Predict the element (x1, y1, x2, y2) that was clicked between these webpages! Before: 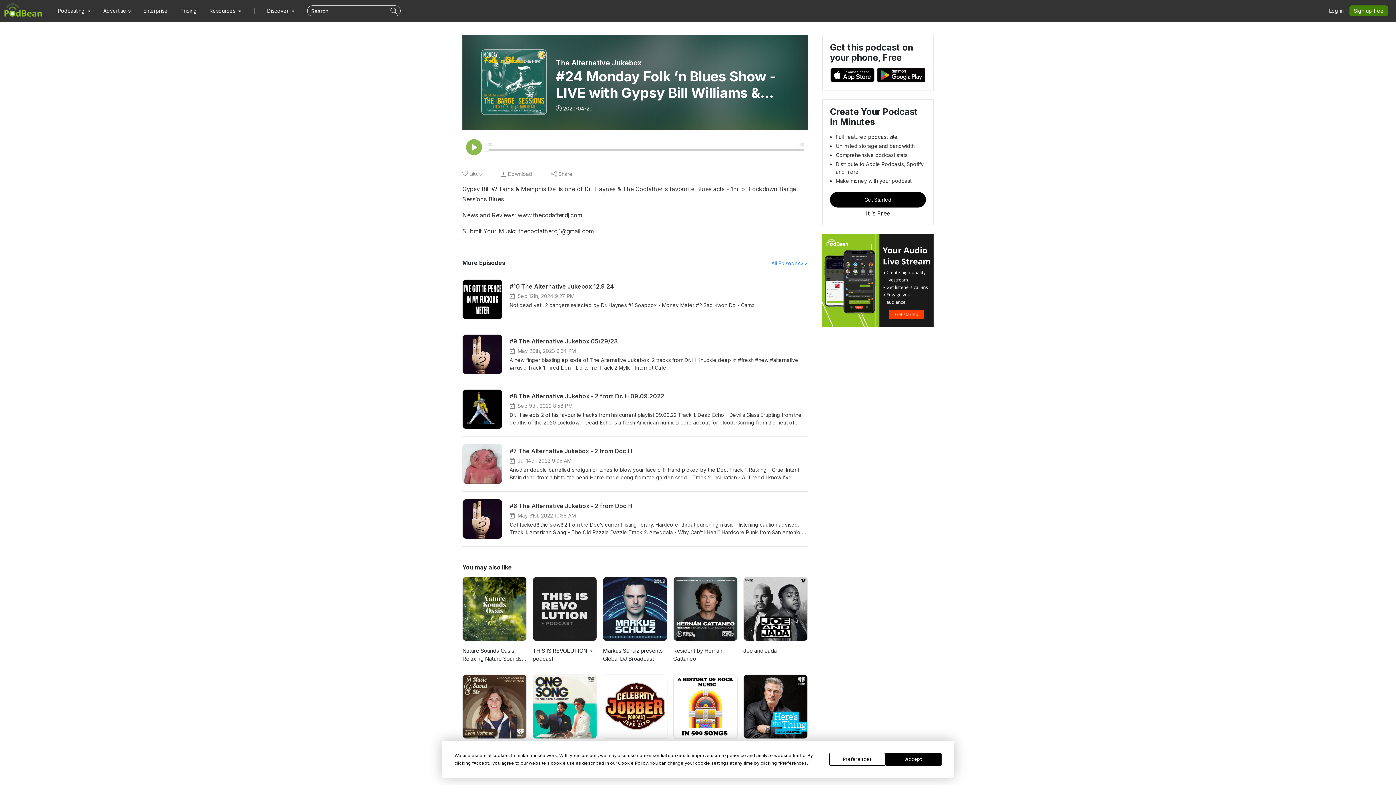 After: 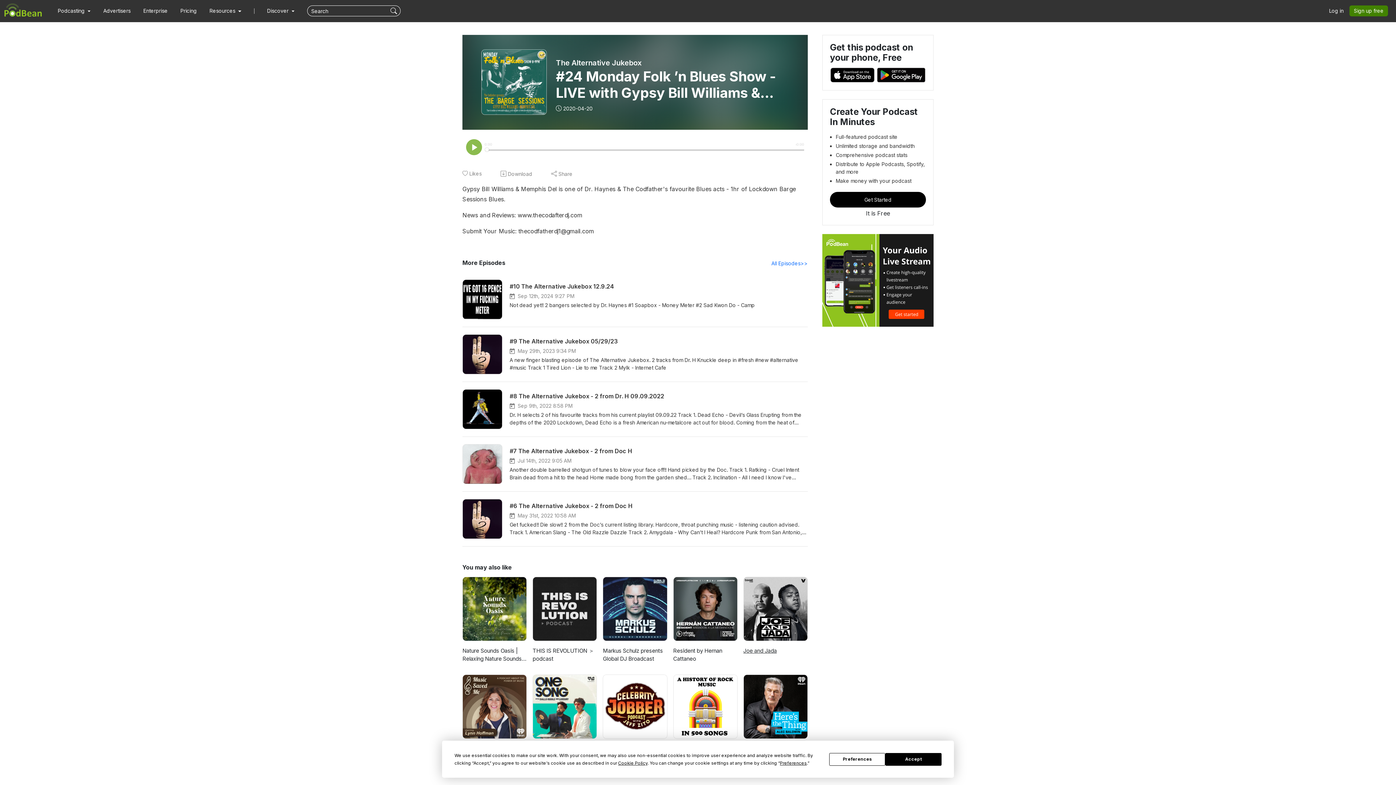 Action: label: Joe and Jada bbox: (743, 647, 807, 655)